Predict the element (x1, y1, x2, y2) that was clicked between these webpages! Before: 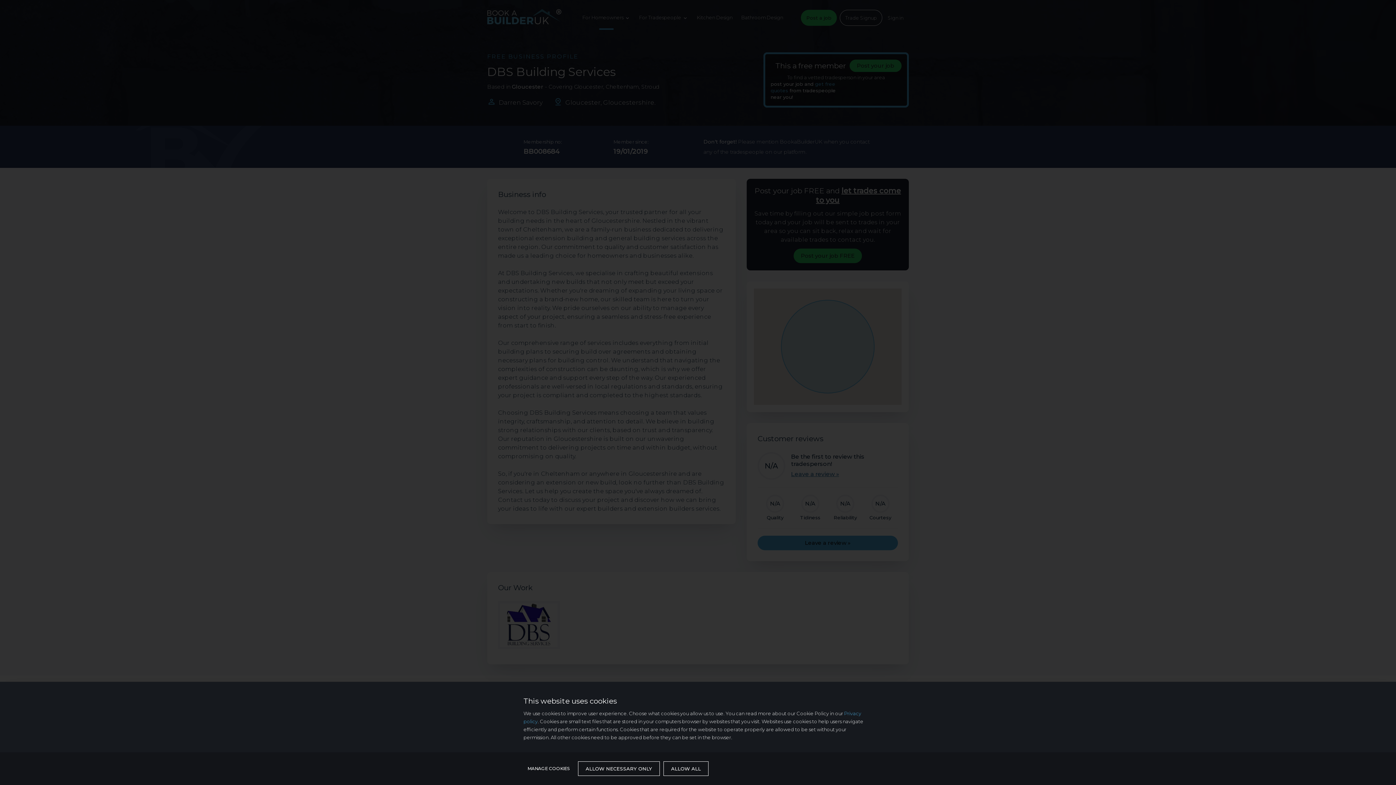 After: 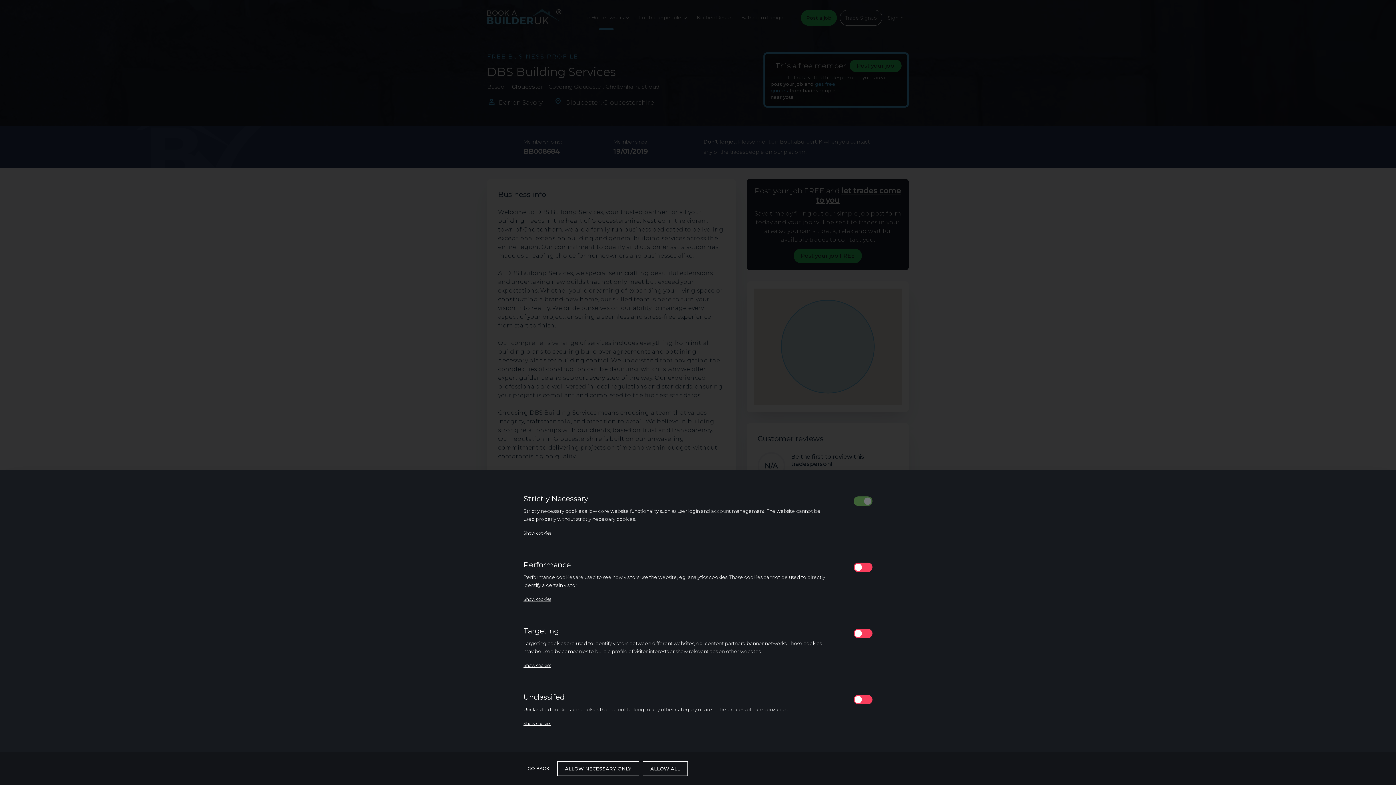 Action: bbox: (523, 761, 573, 776) label: MANAGE COOKIES